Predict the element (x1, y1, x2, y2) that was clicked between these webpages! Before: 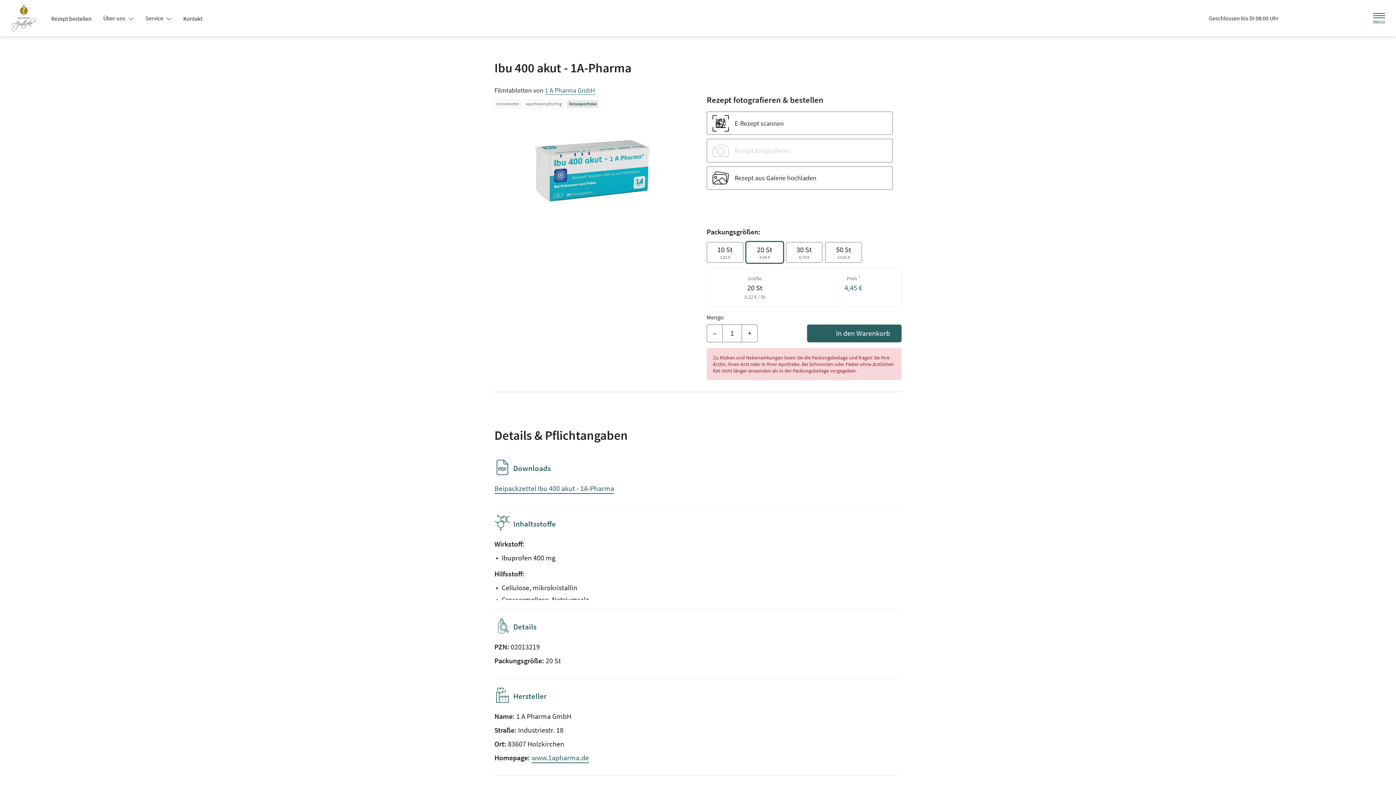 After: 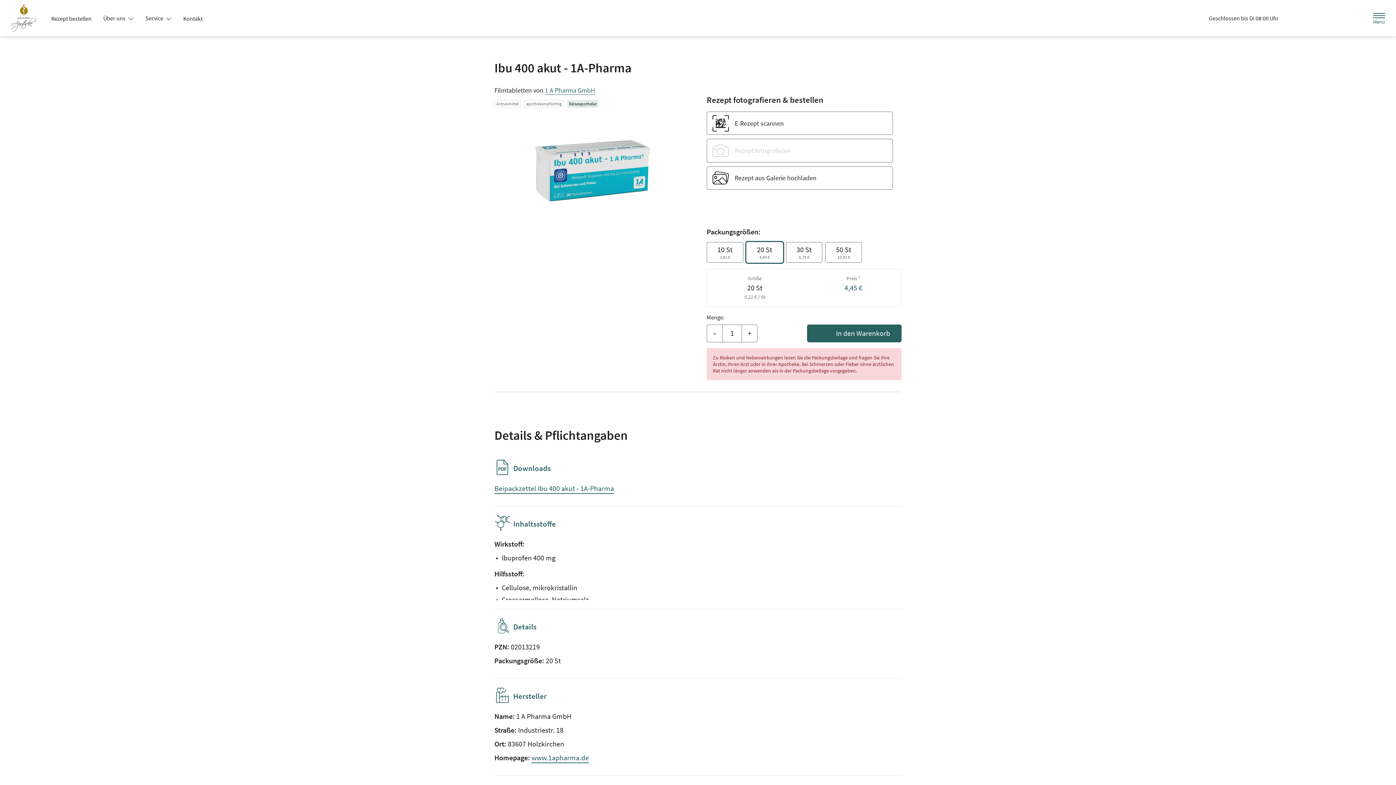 Action: bbox: (807, 324, 901, 342) label: In den Warenkorb